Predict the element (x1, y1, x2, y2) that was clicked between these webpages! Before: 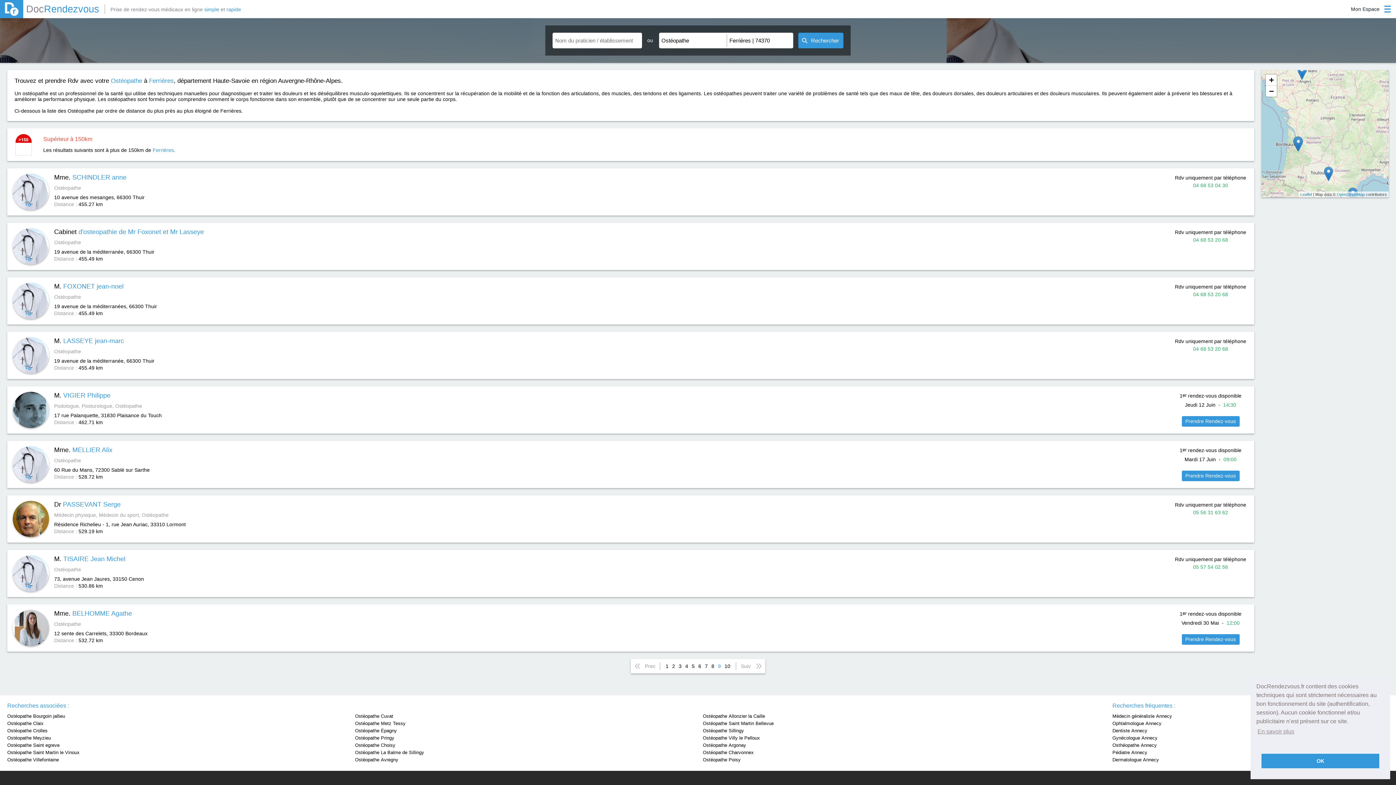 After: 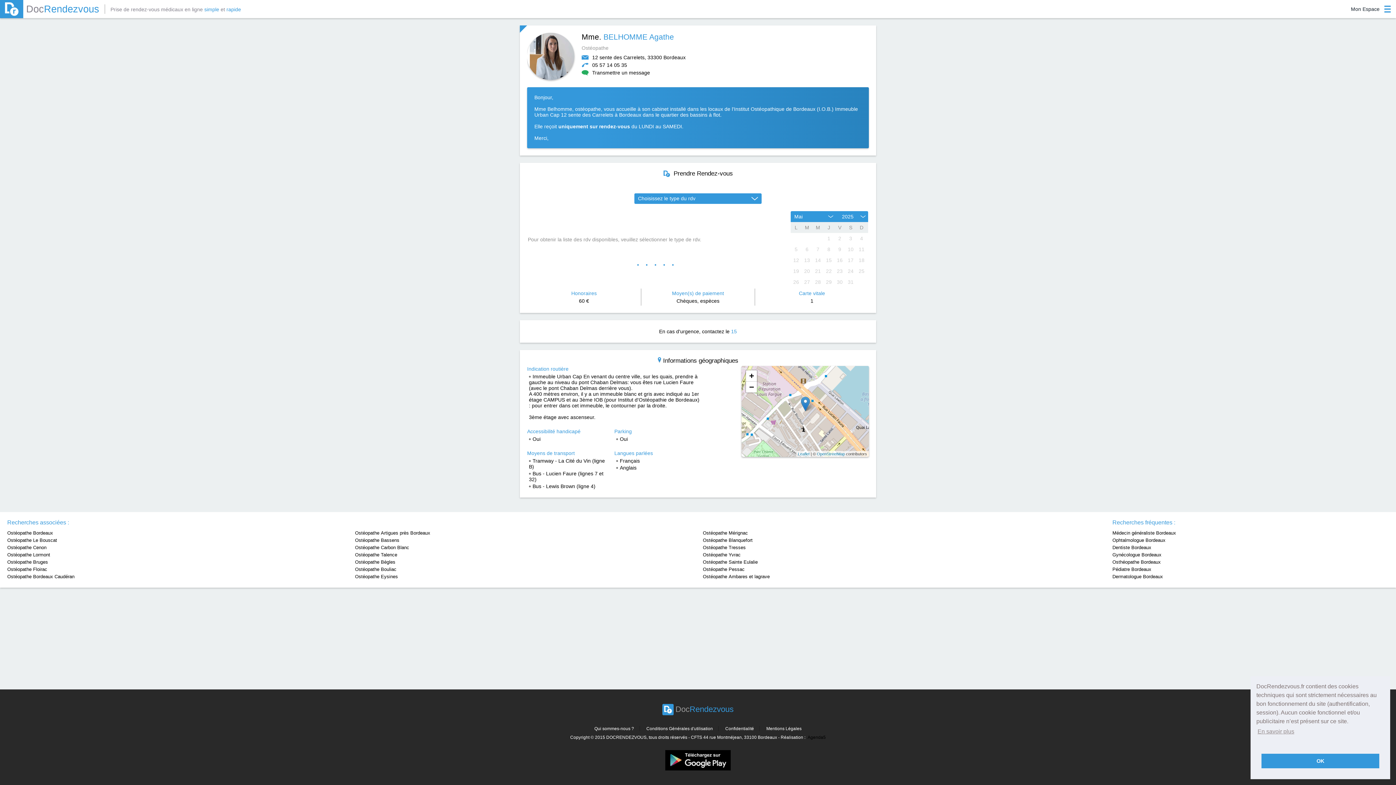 Action: bbox: (12, 610, 49, 646)